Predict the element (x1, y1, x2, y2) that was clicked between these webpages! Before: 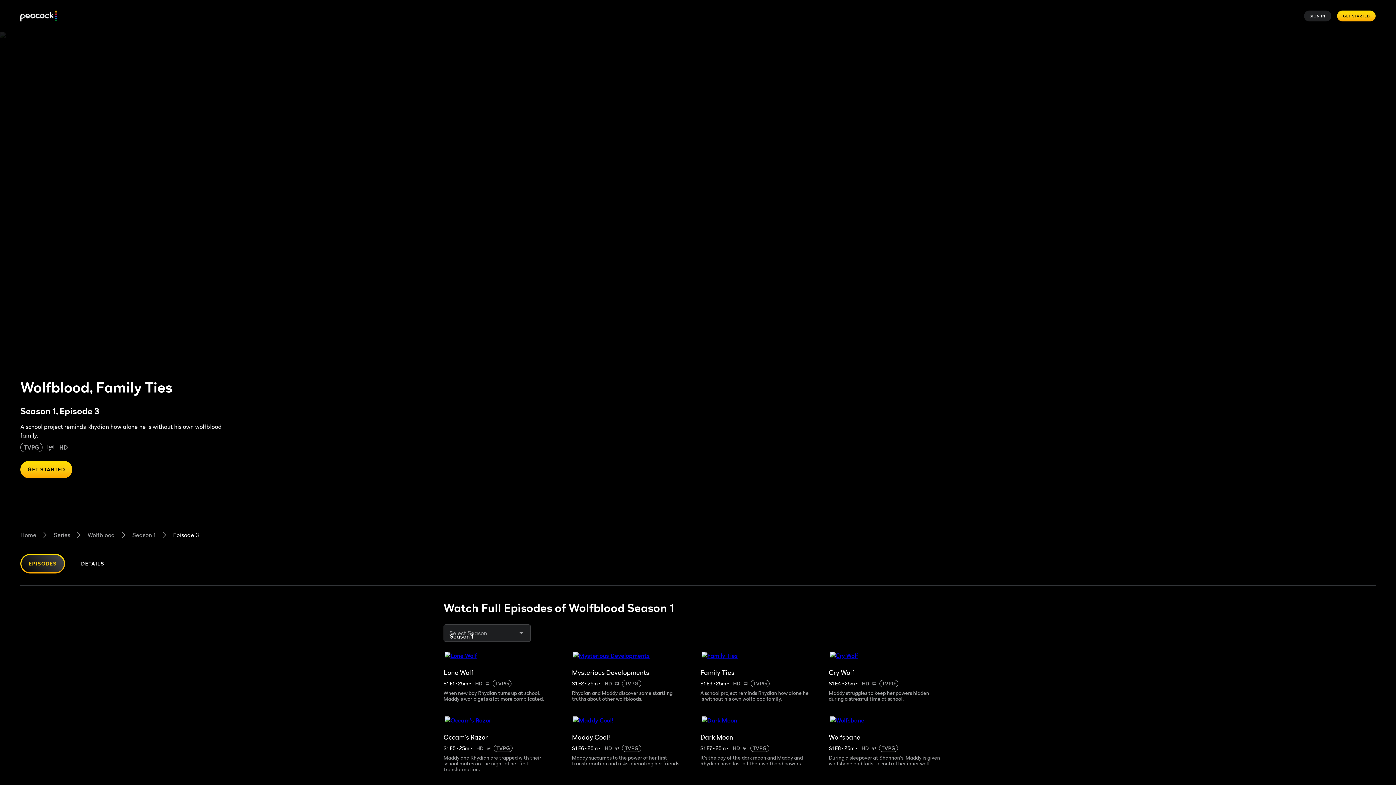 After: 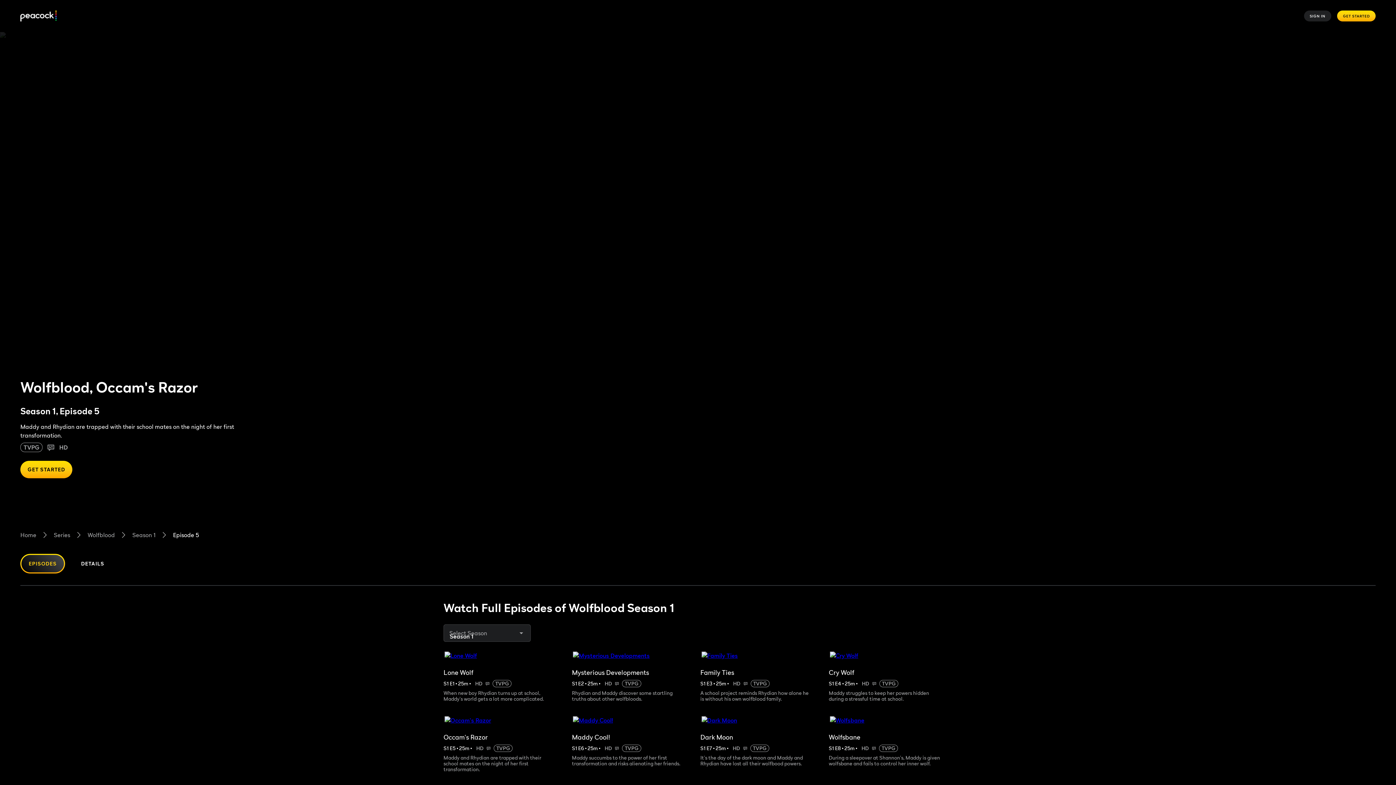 Action: bbox: (443, 725, 567, 745) label: Occam's Razor